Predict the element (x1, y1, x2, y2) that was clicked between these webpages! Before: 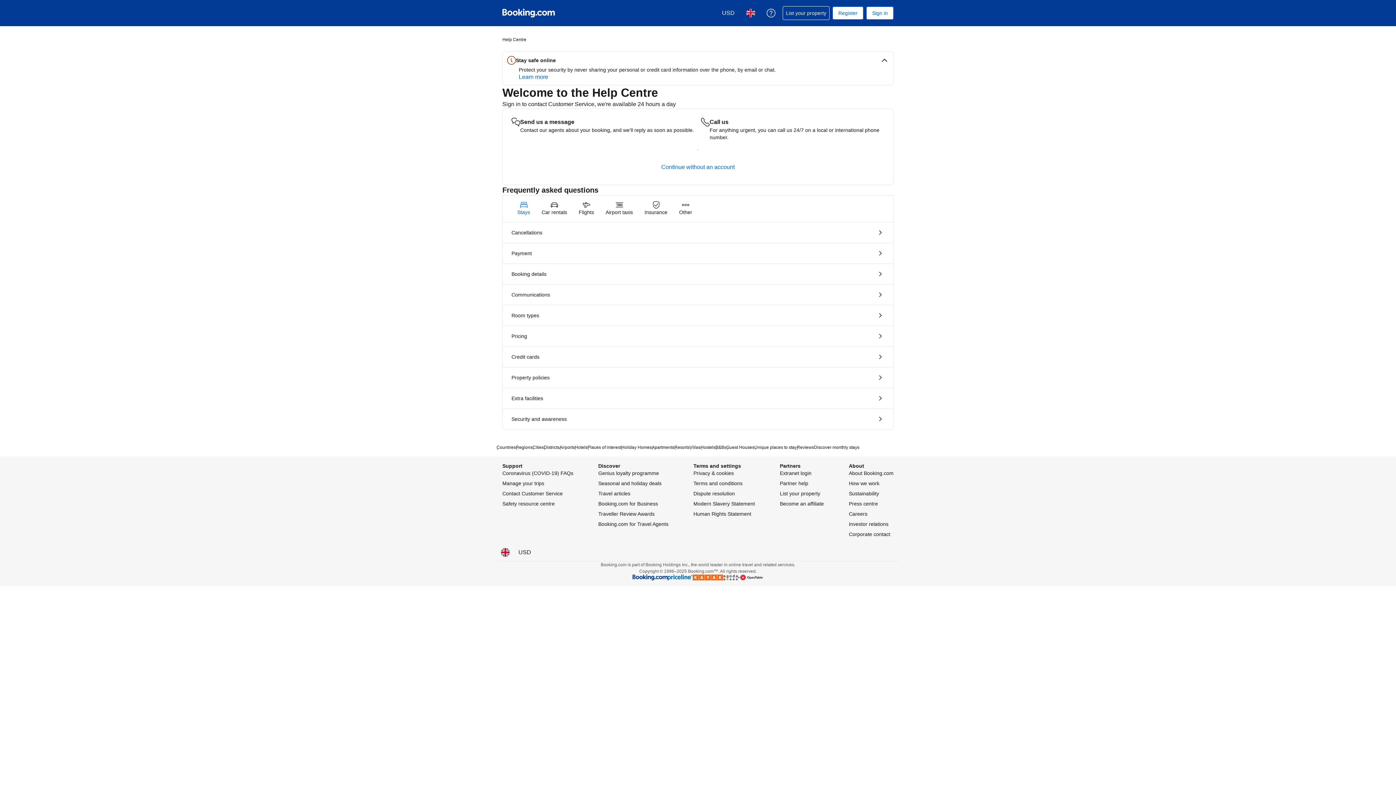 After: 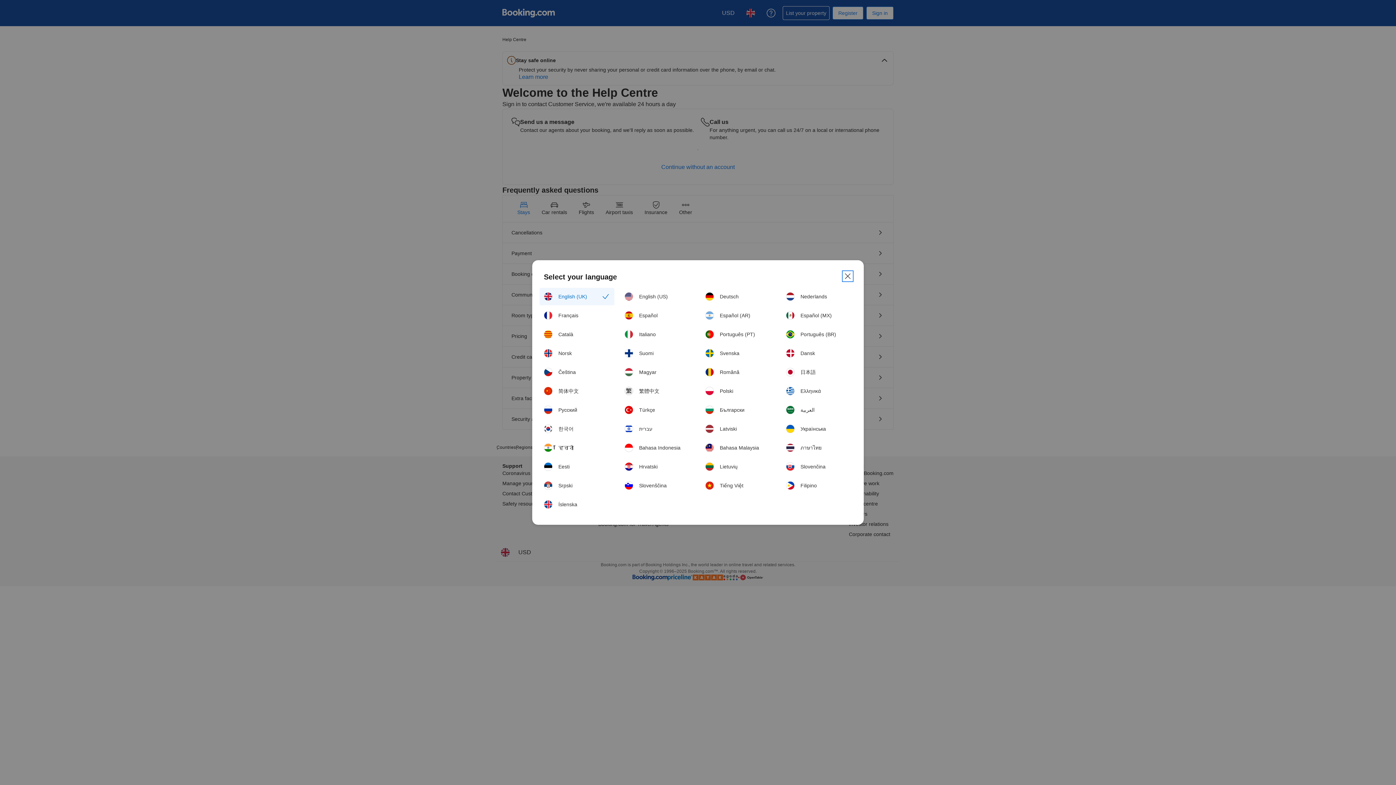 Action: label: Choose your language. Your current language is English (UK) bbox: (742, 4, 759, 21)